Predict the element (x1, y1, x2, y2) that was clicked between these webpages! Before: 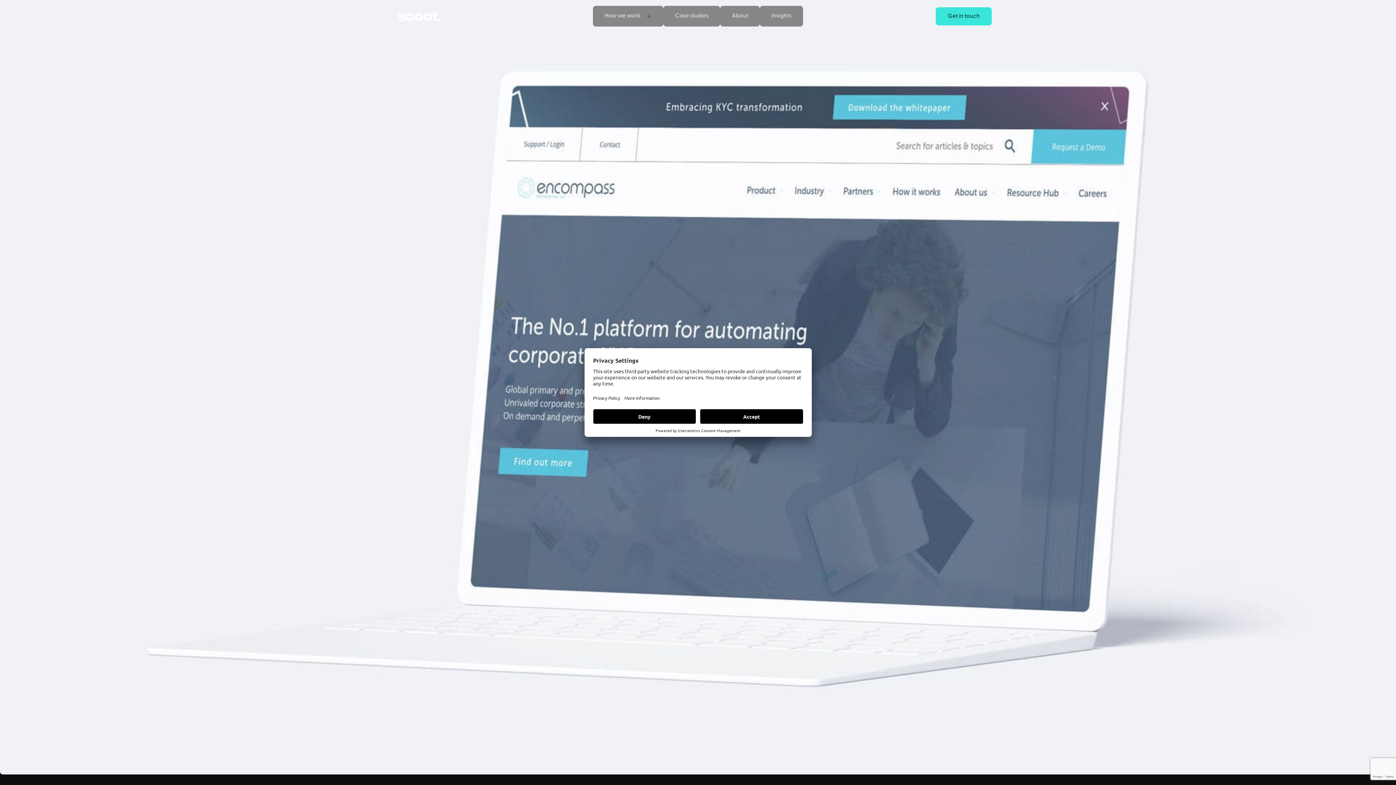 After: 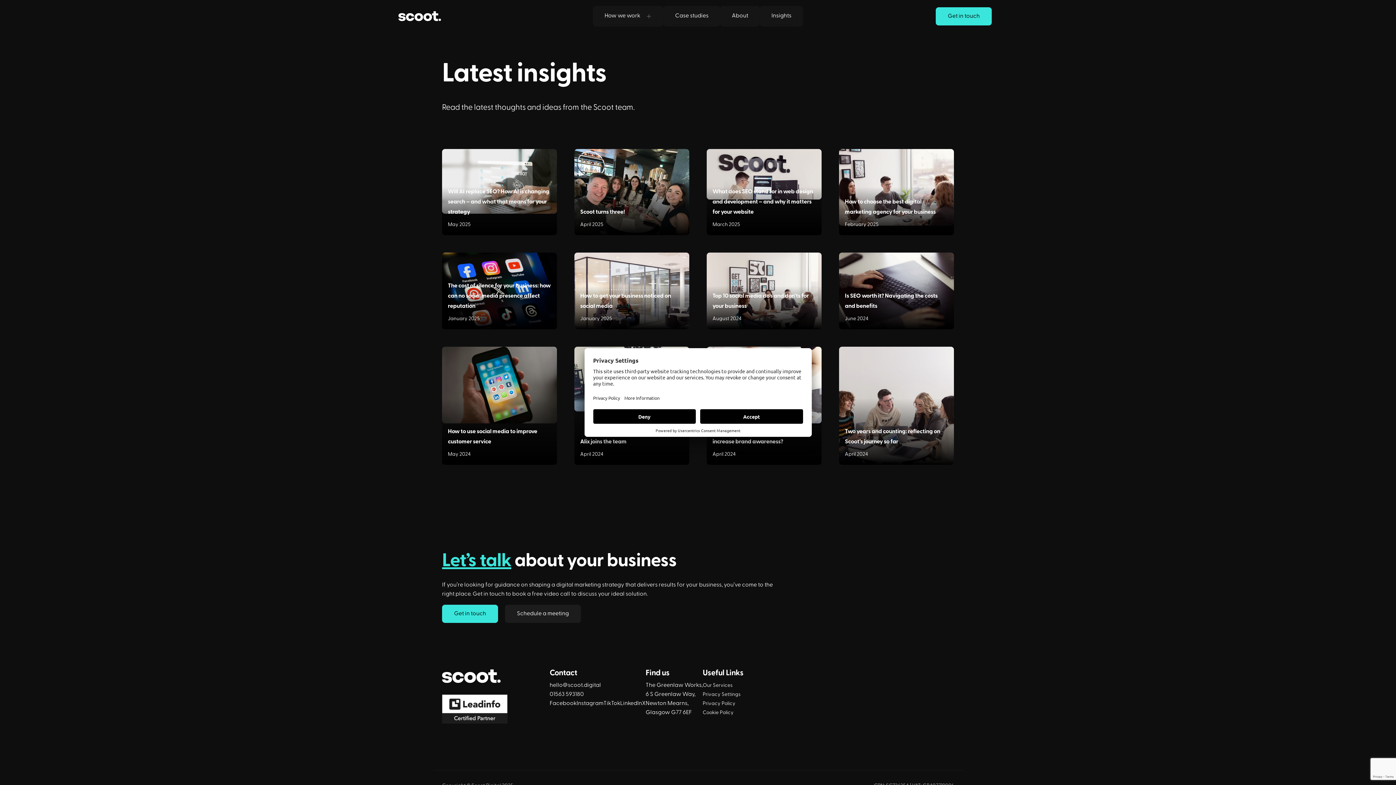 Action: bbox: (760, 5, 803, 26) label: Insights